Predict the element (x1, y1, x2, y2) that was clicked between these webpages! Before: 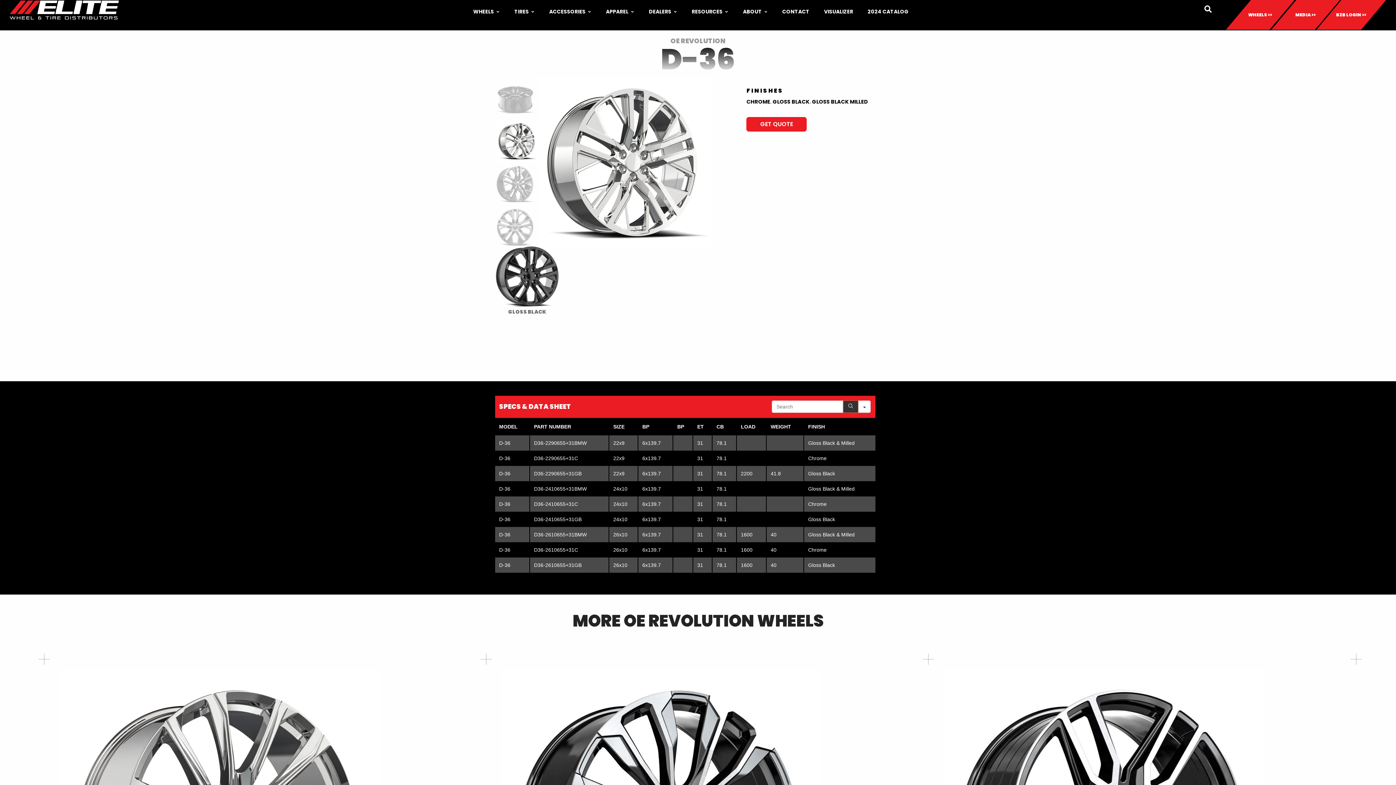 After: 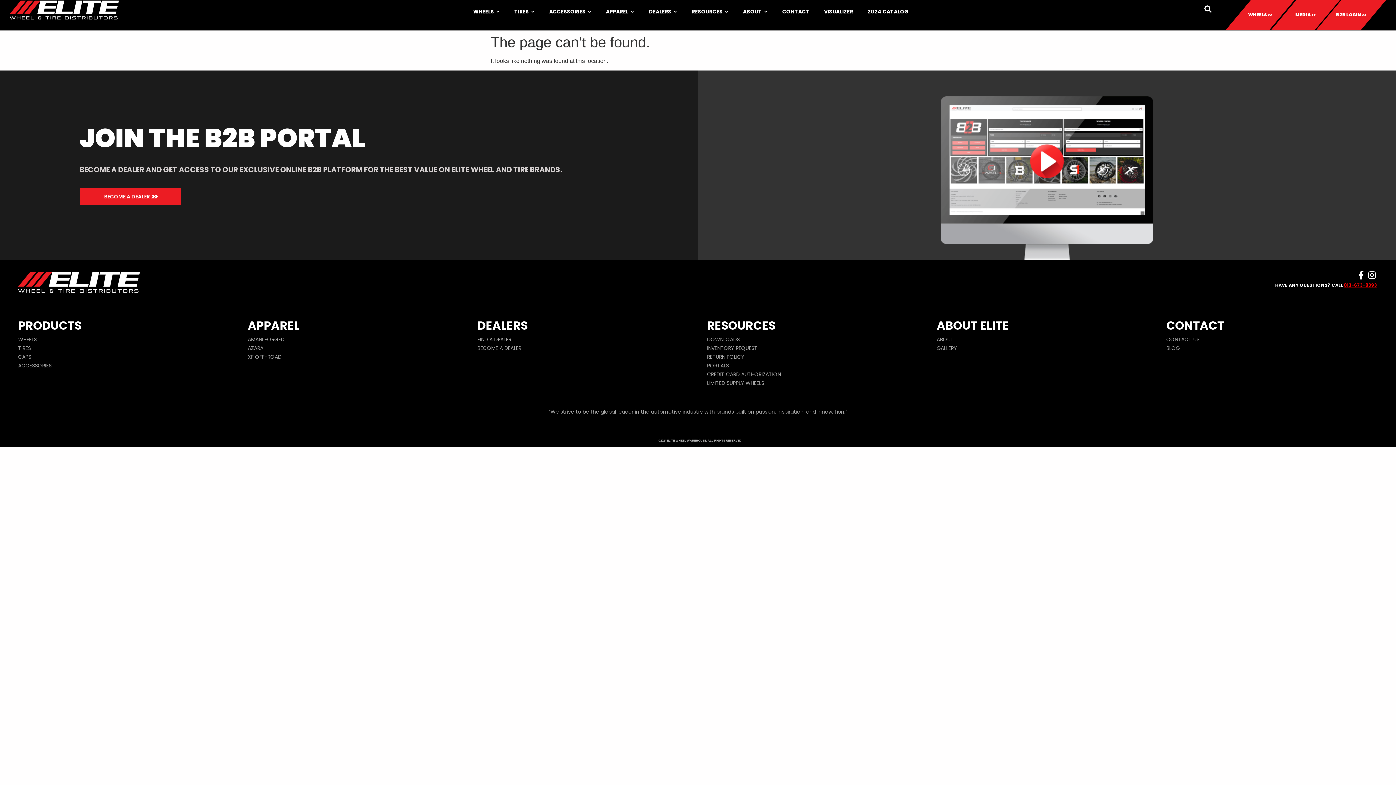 Action: bbox: (514, 7, 529, 15) label: TIRES